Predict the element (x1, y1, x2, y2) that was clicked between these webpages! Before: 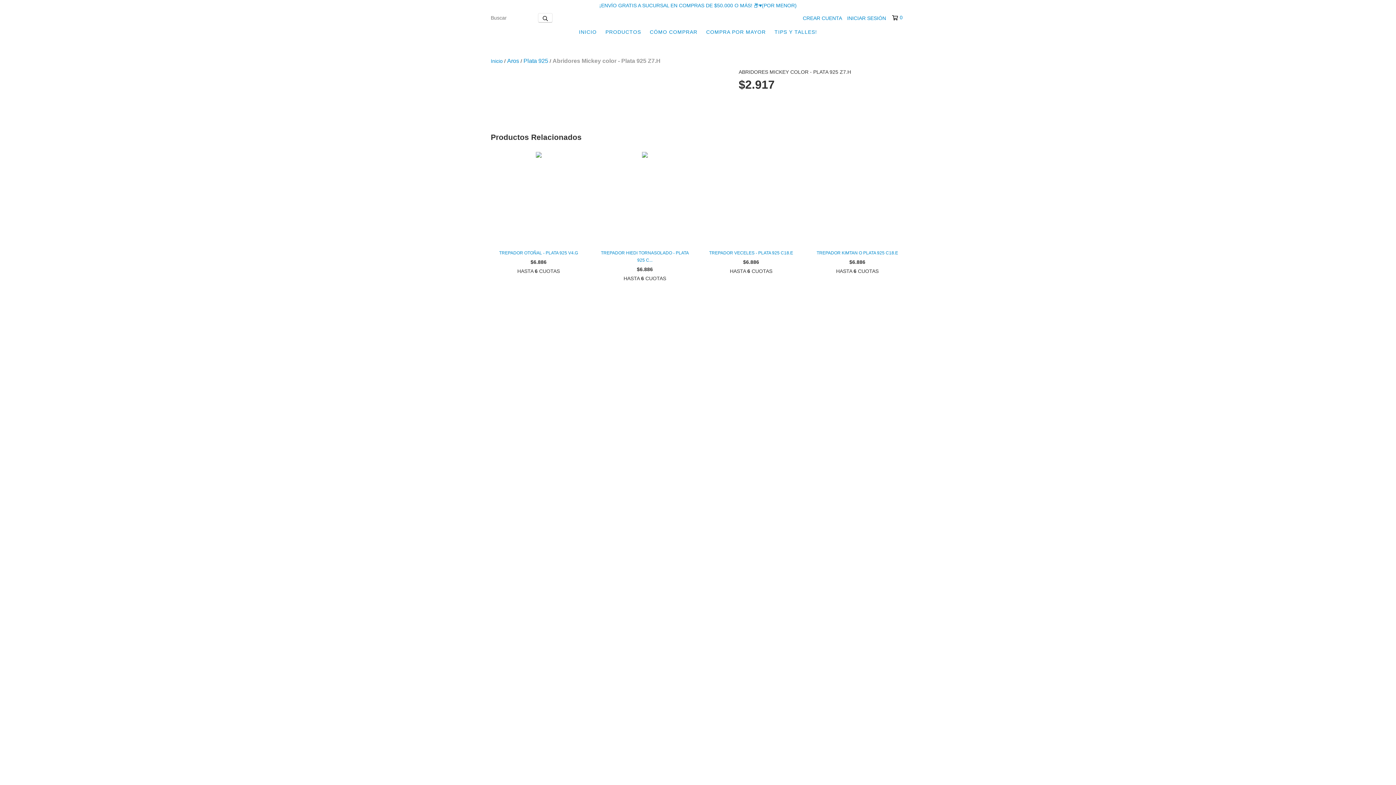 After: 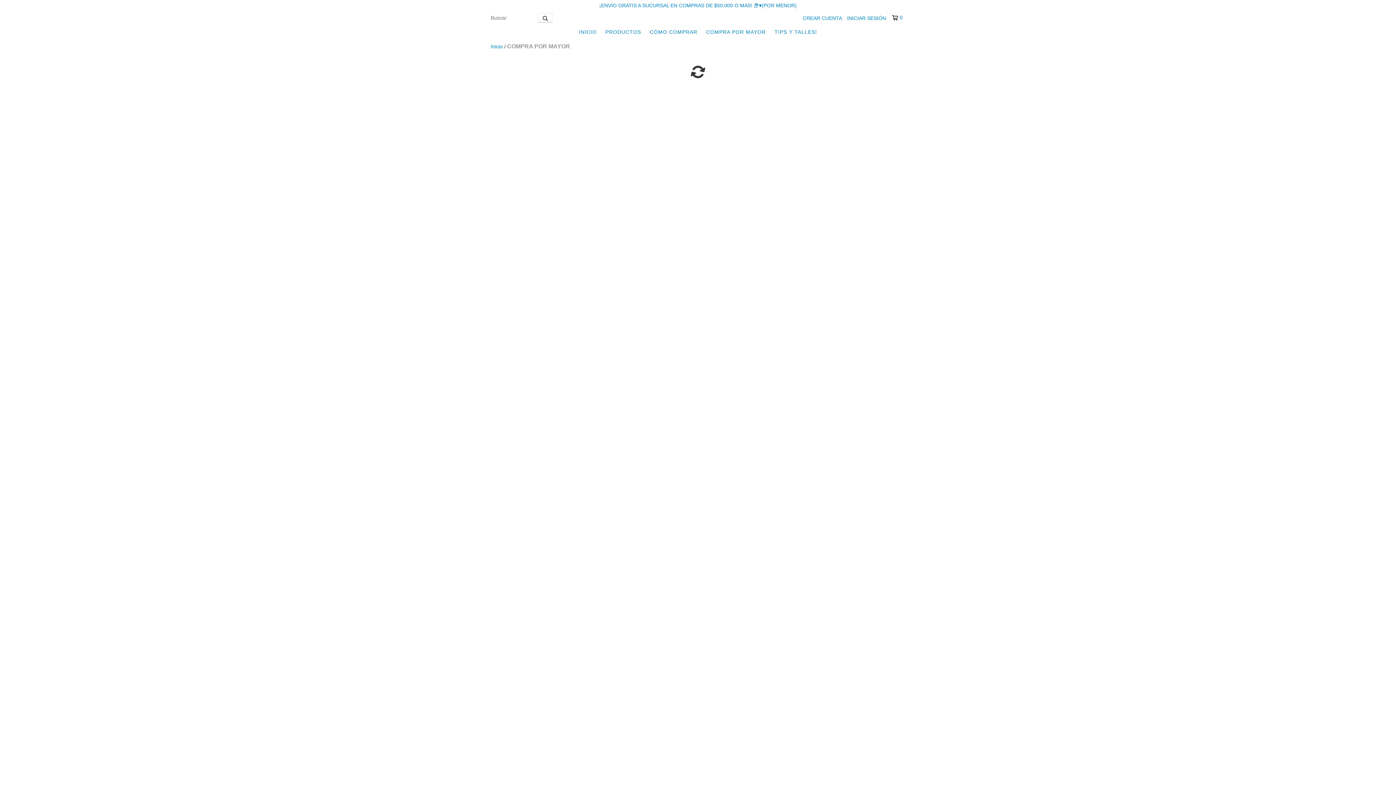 Action: bbox: (702, 24, 769, 39) label: COMPRA POR MAYOR